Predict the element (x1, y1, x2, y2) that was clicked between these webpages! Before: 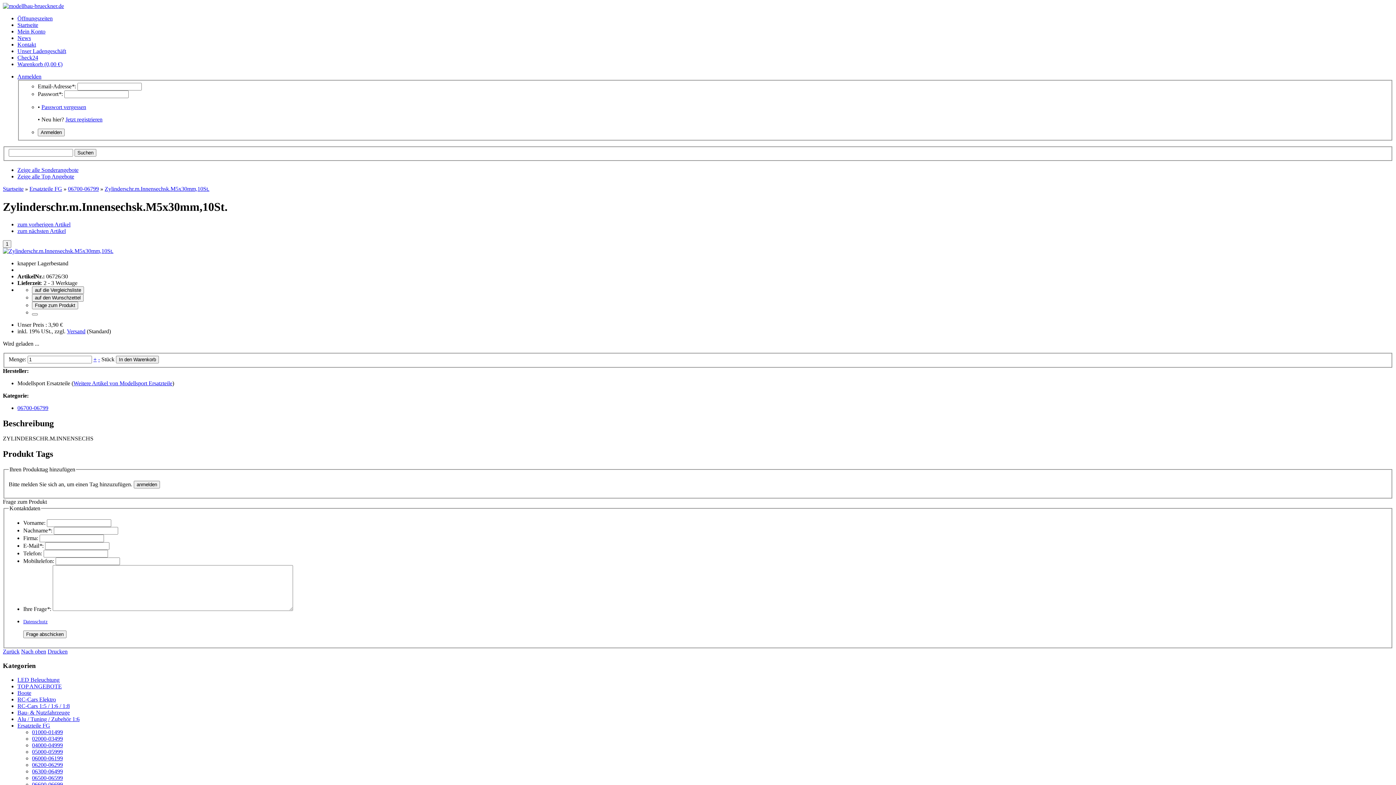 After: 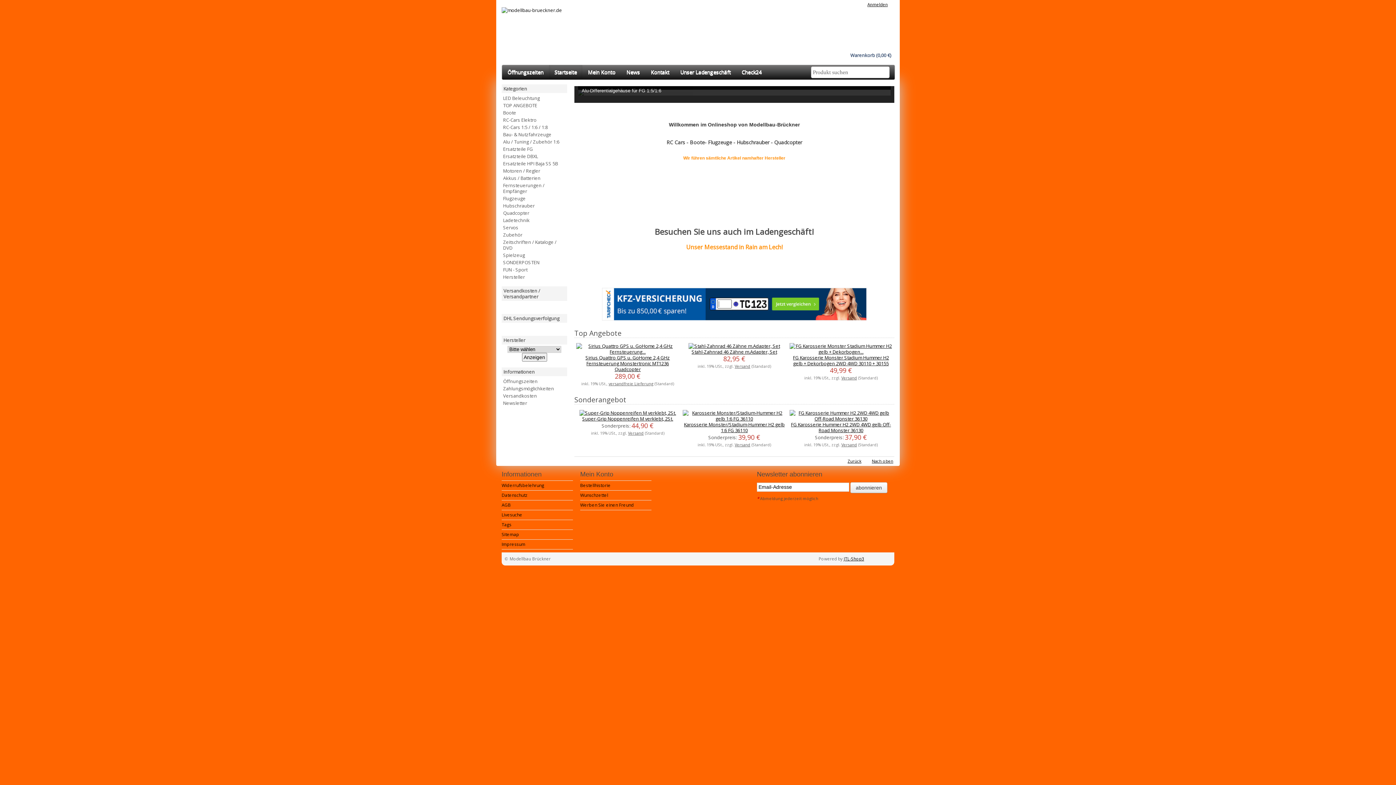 Action: bbox: (2, 185, 23, 192) label: Startseite